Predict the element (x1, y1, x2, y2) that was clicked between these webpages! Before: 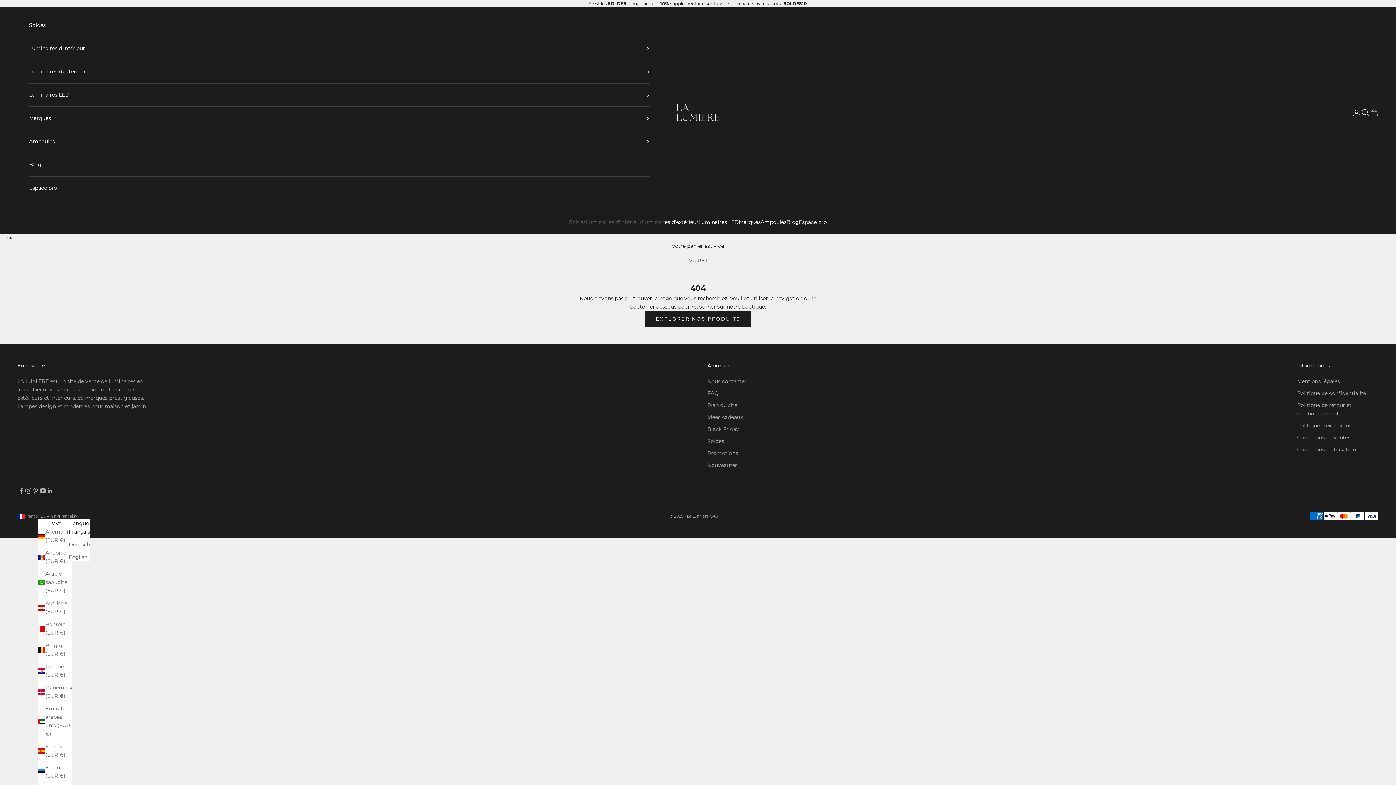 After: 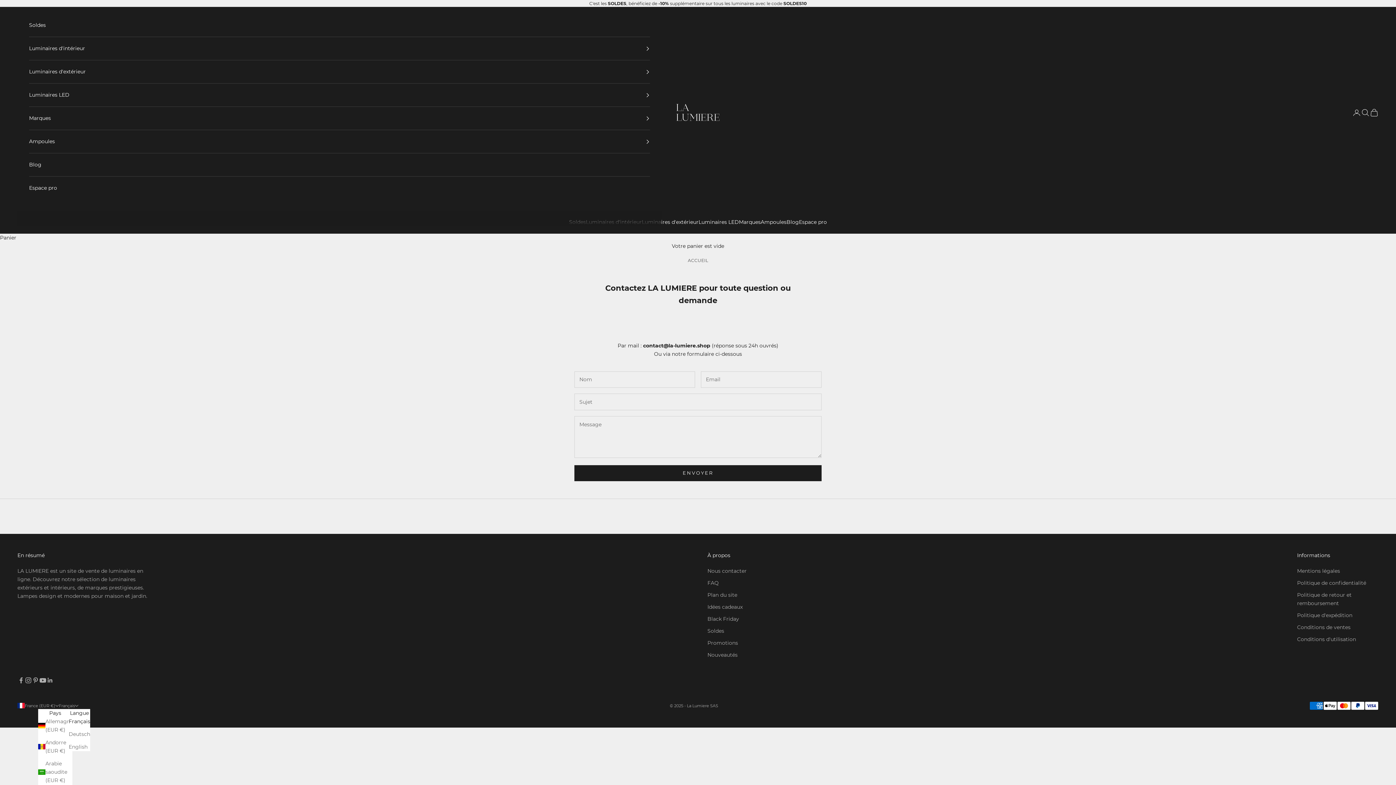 Action: bbox: (707, 378, 746, 384) label: Nous contacter